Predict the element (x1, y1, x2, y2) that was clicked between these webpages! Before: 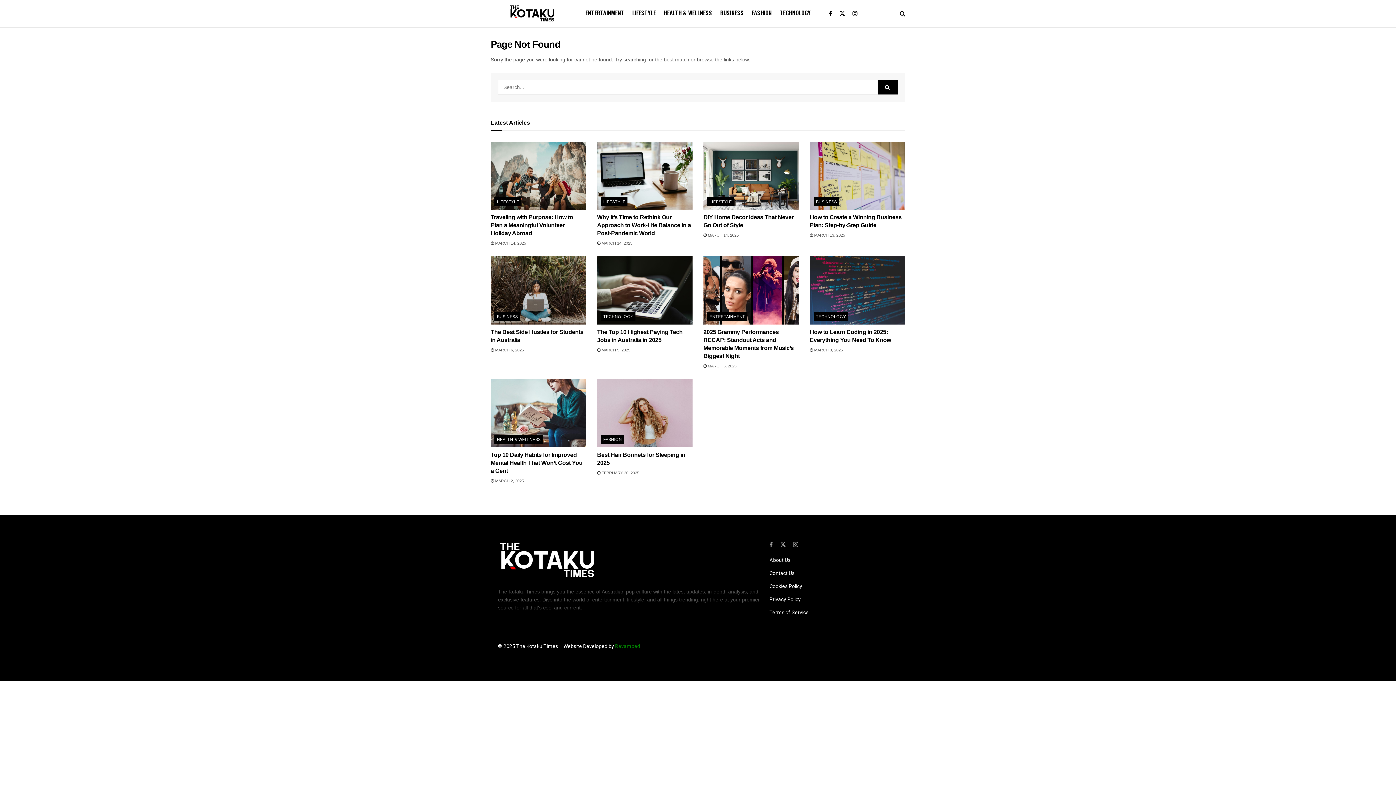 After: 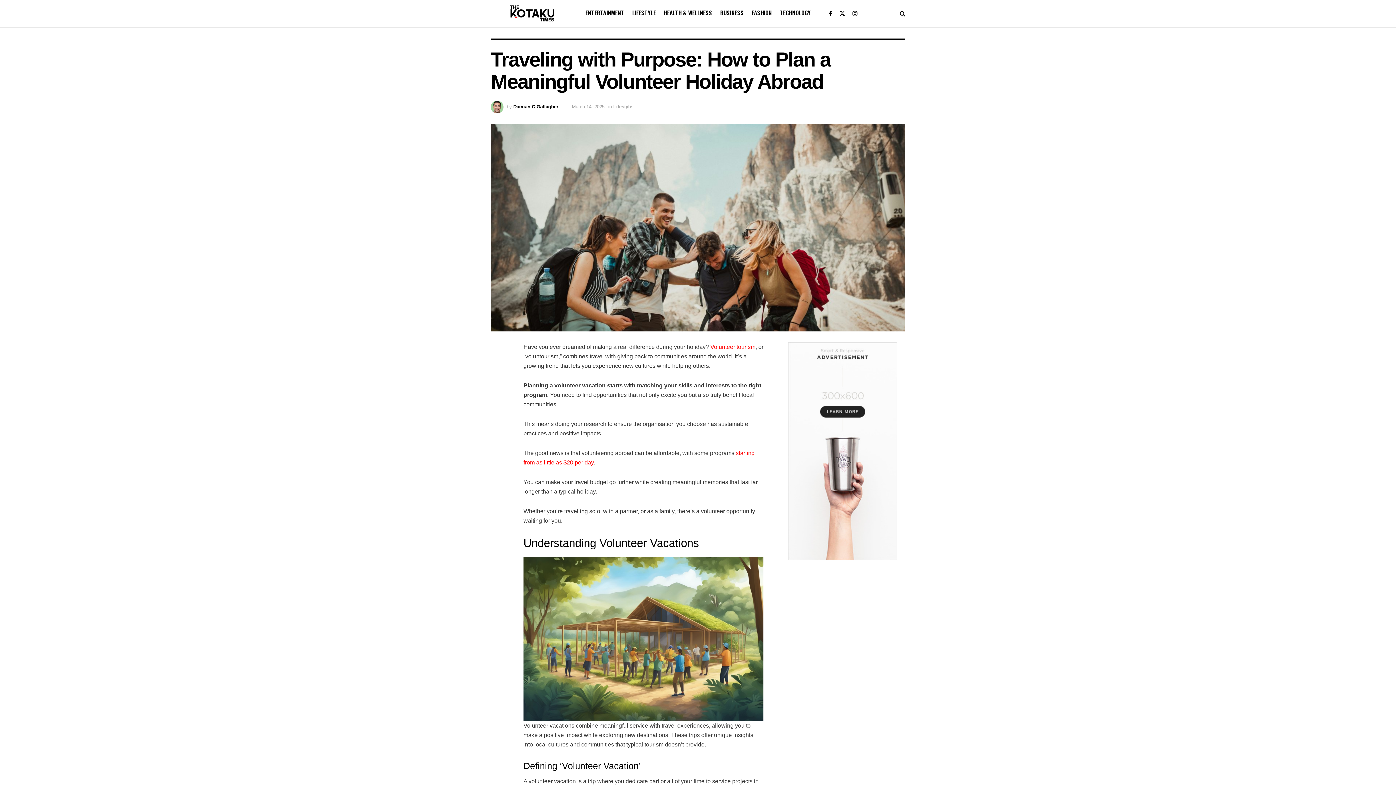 Action: bbox: (490, 141, 586, 209) label: Read article: Traveling with Purpose: How to Plan a Meaningful Volunteer Holiday Abroad